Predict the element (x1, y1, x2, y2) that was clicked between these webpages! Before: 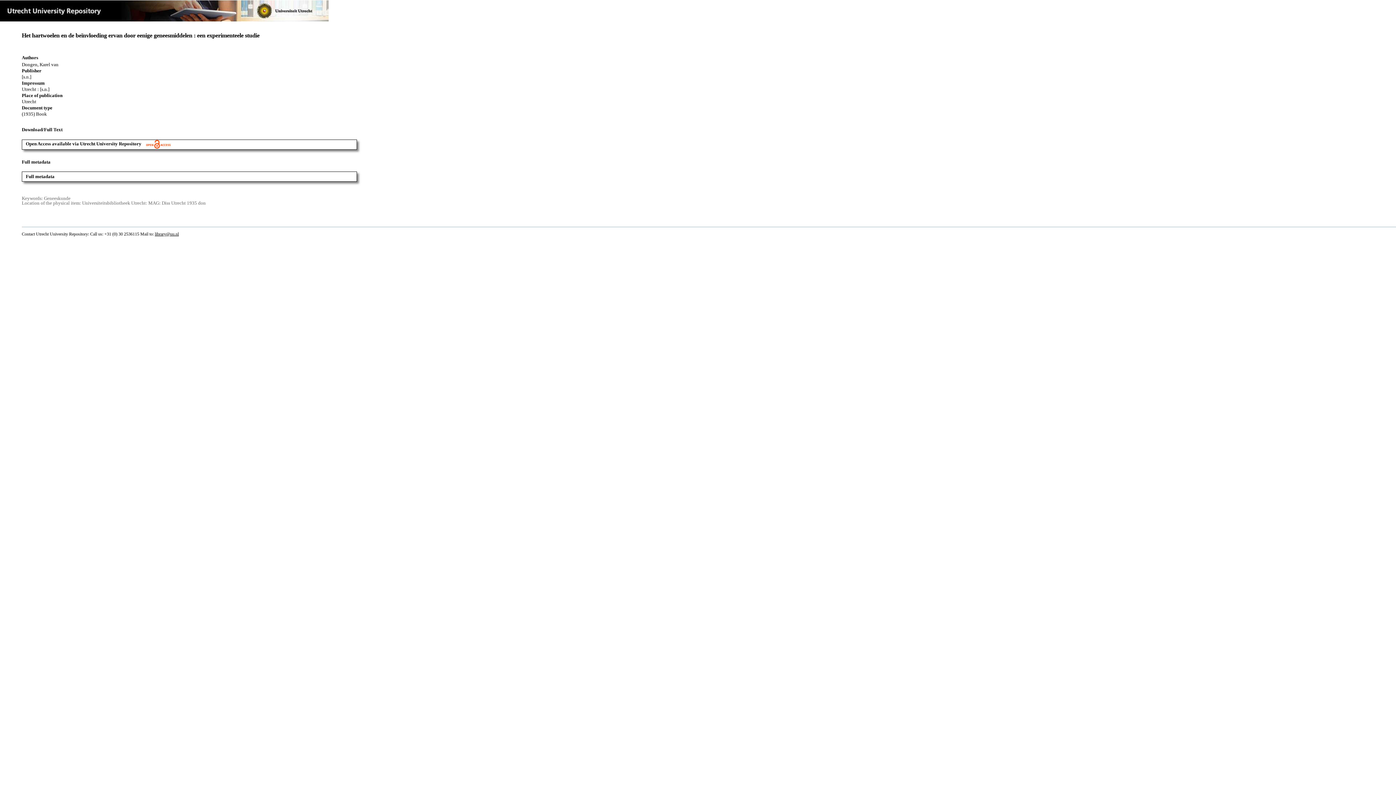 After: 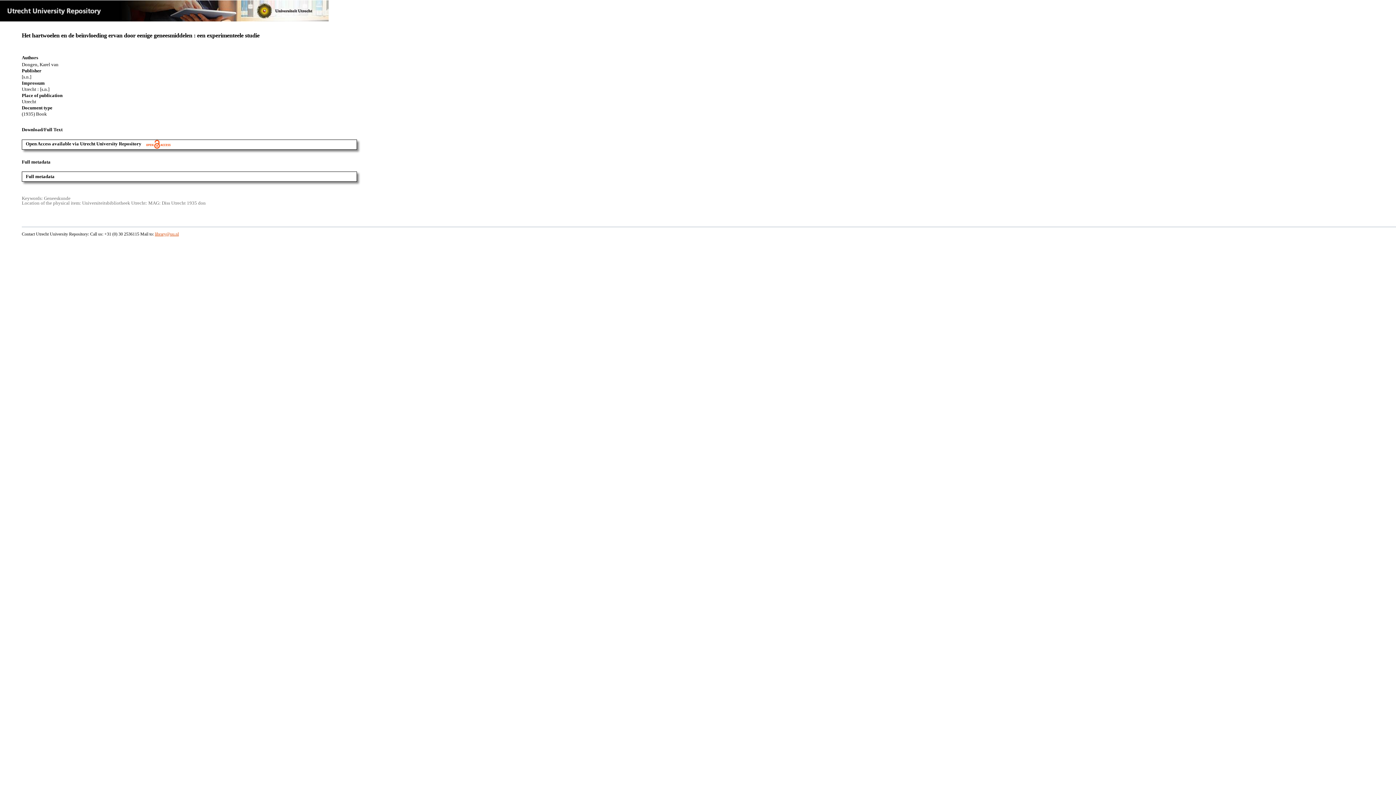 Action: bbox: (154, 231, 178, 236) label: library@uu.nl